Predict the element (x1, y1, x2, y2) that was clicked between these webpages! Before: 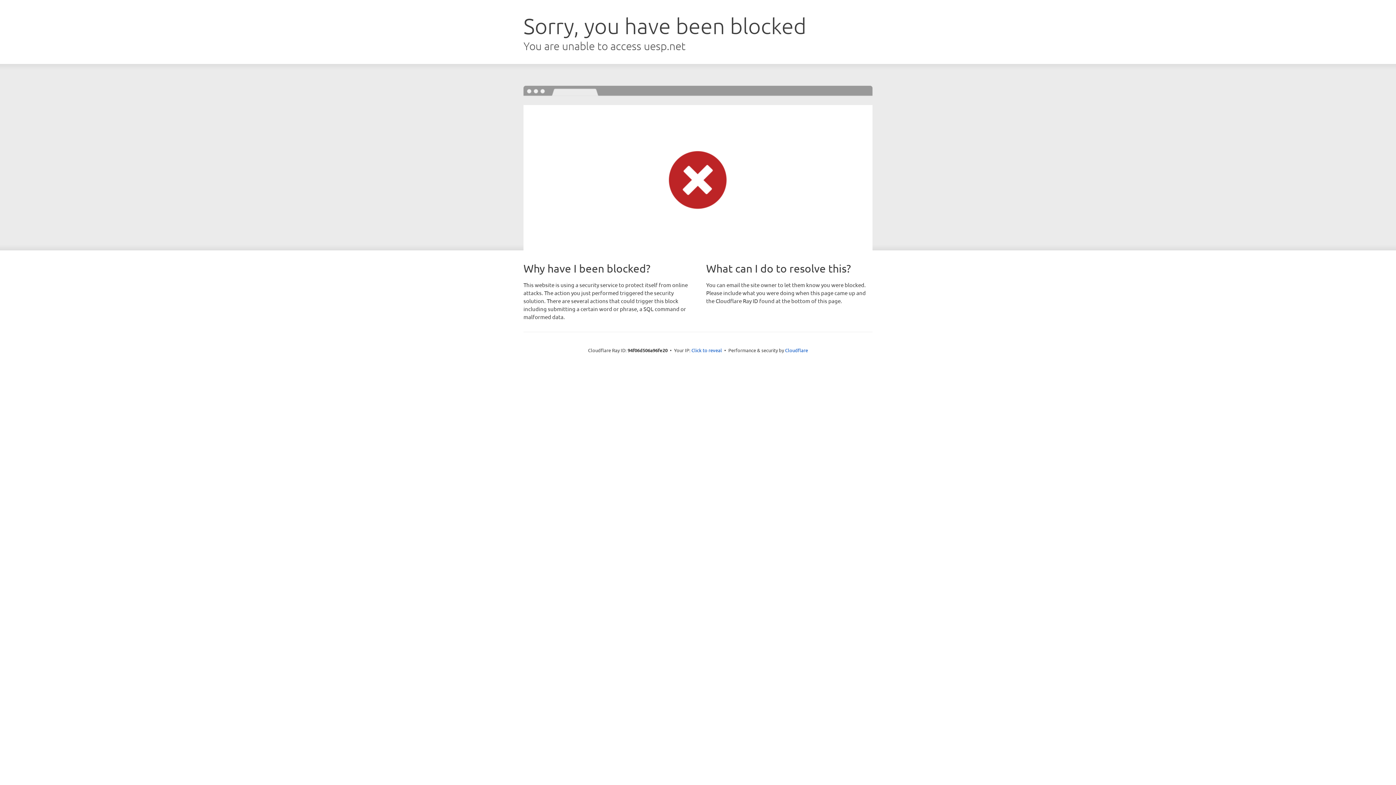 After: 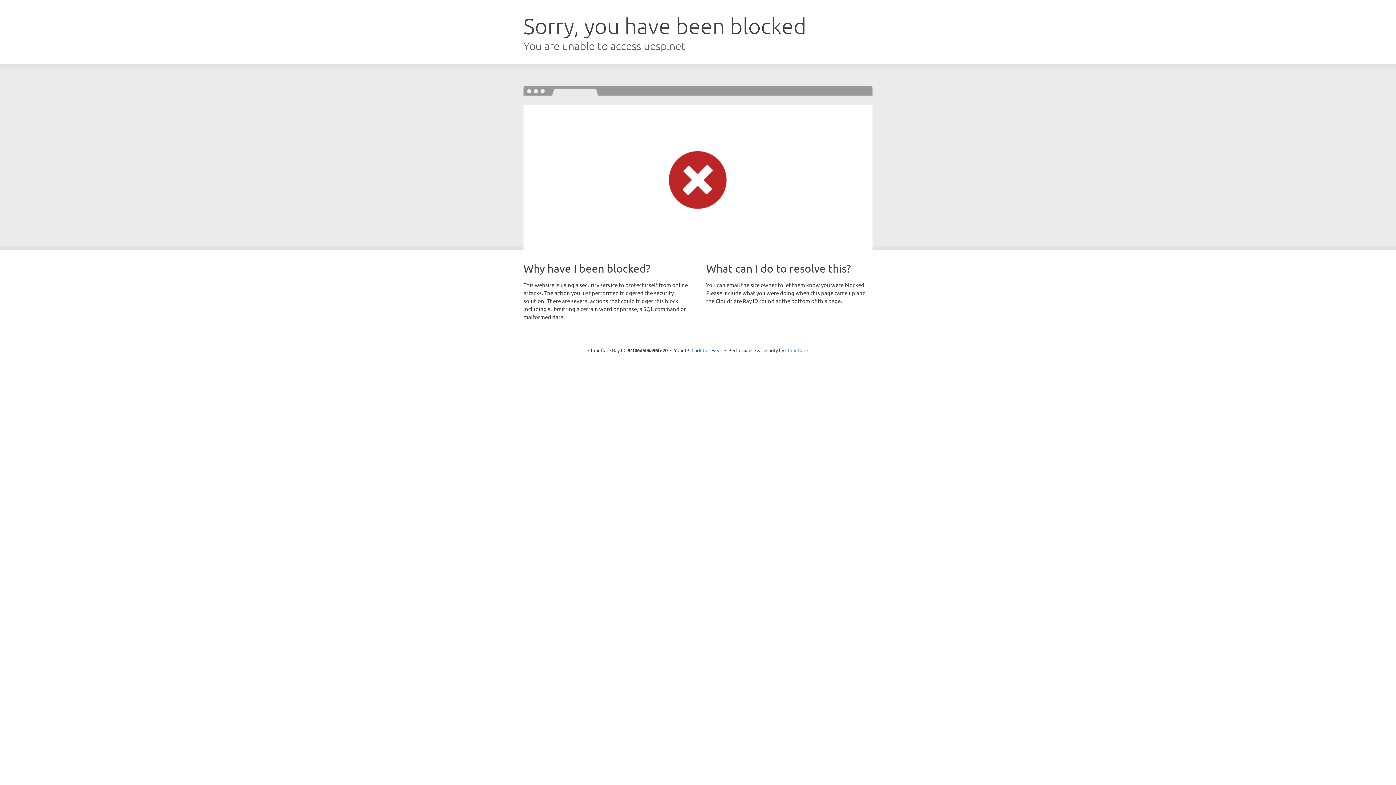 Action: label: Cloudflare bbox: (785, 347, 808, 353)